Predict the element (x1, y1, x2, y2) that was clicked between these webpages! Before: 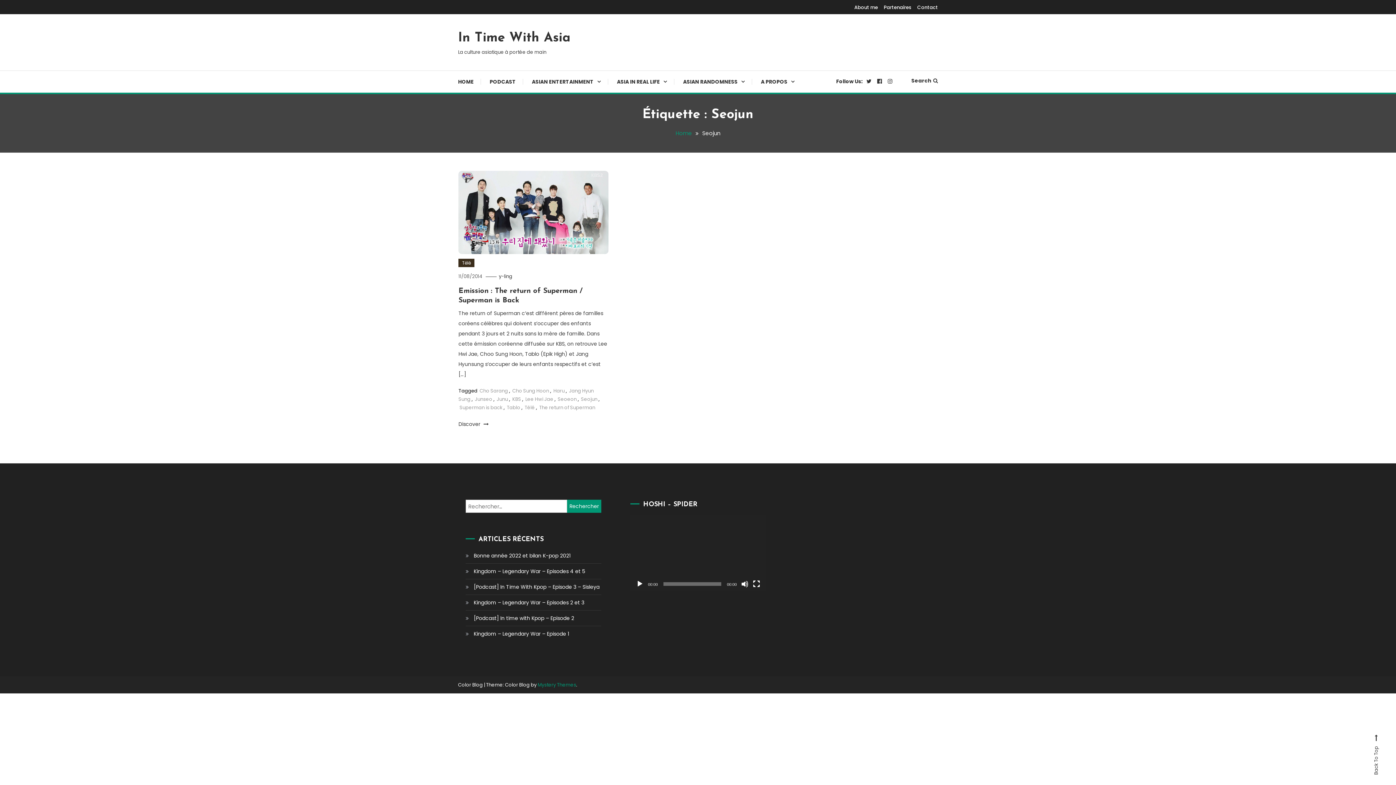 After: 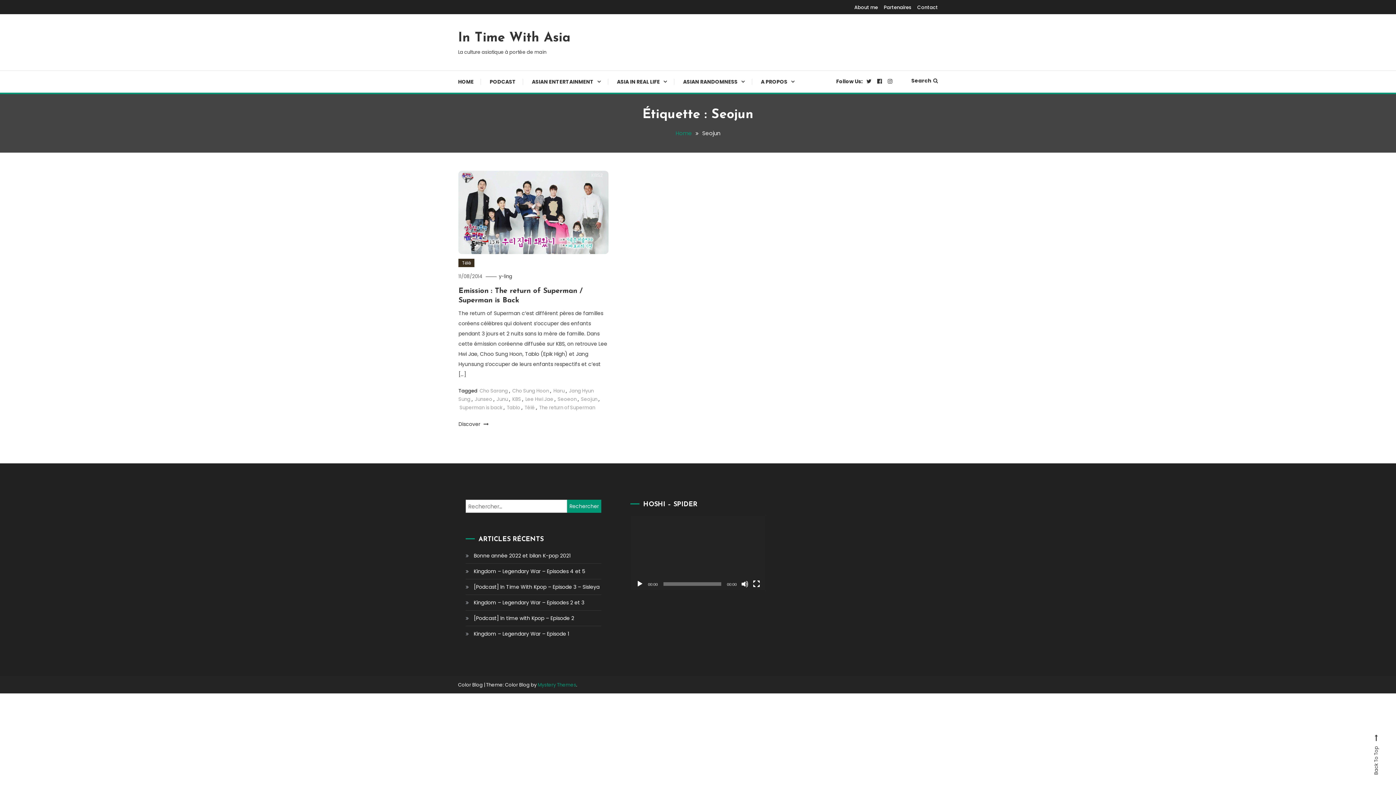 Action: bbox: (636, 580, 643, 587) label: Lecture